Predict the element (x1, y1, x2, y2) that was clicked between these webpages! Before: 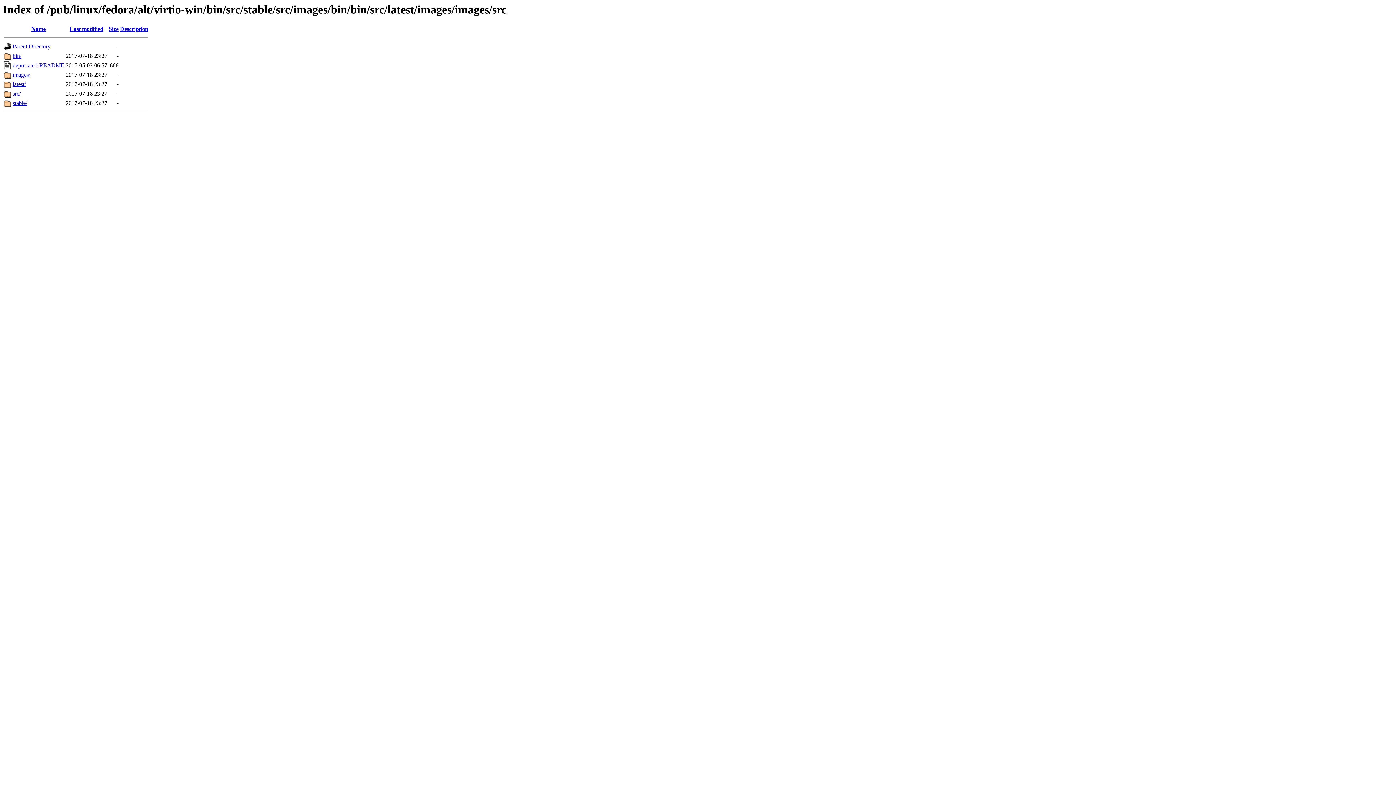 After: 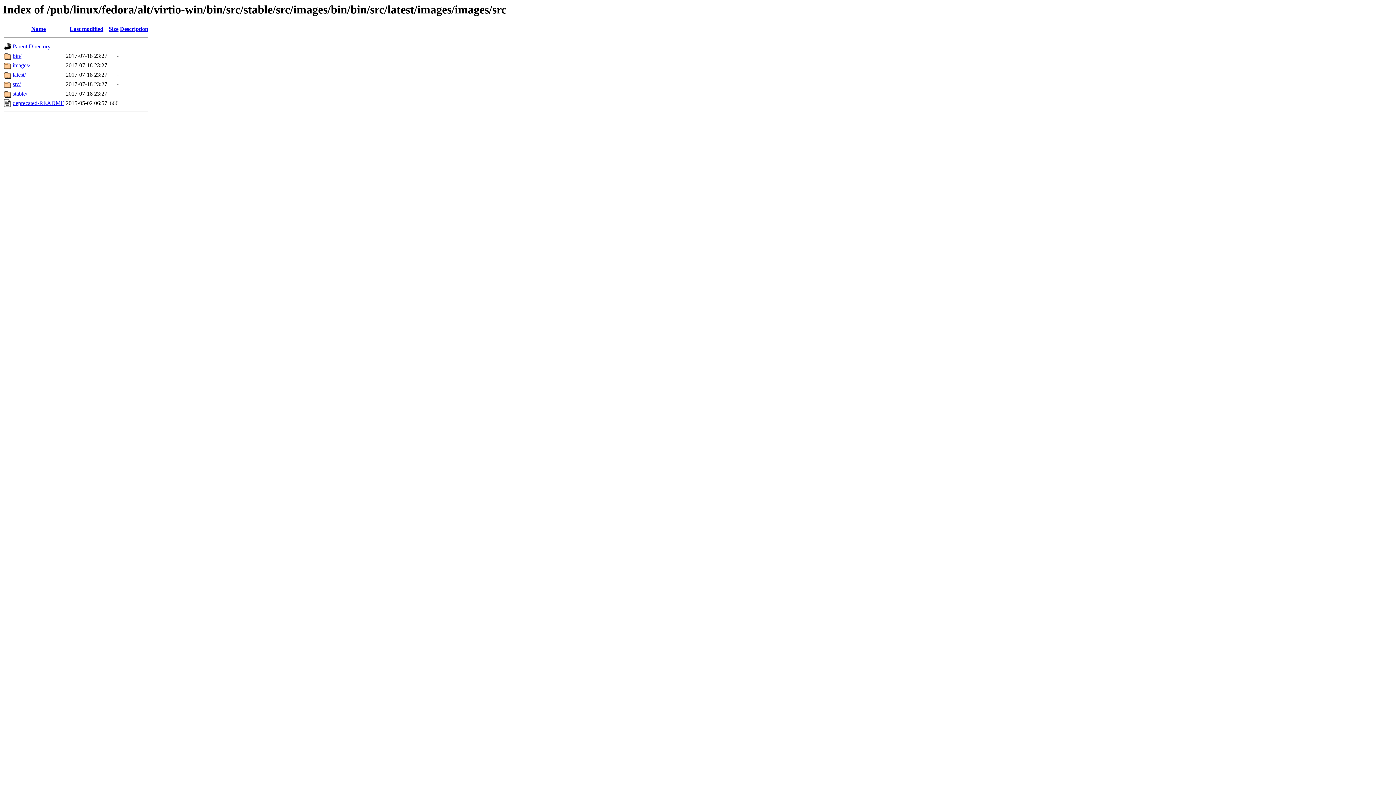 Action: bbox: (108, 25, 118, 32) label: Size